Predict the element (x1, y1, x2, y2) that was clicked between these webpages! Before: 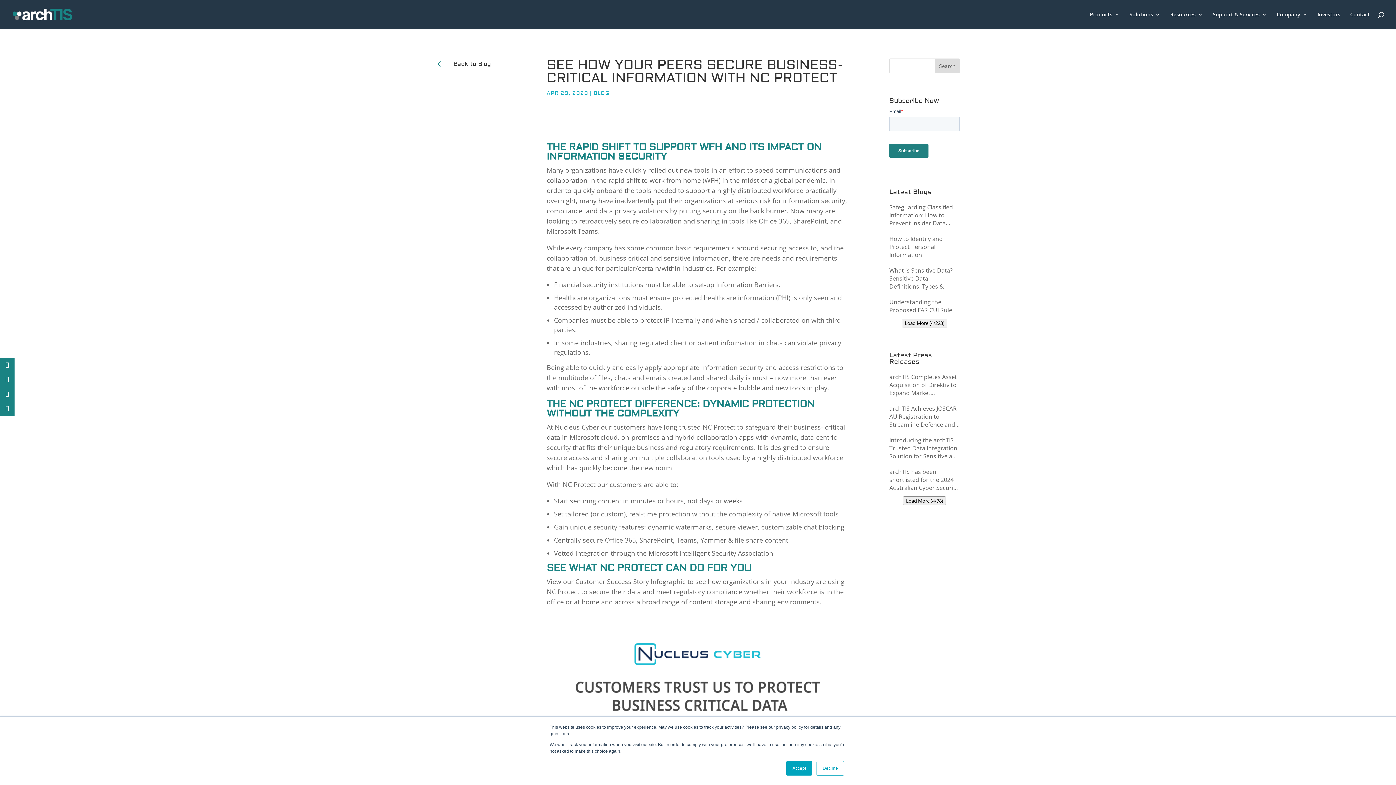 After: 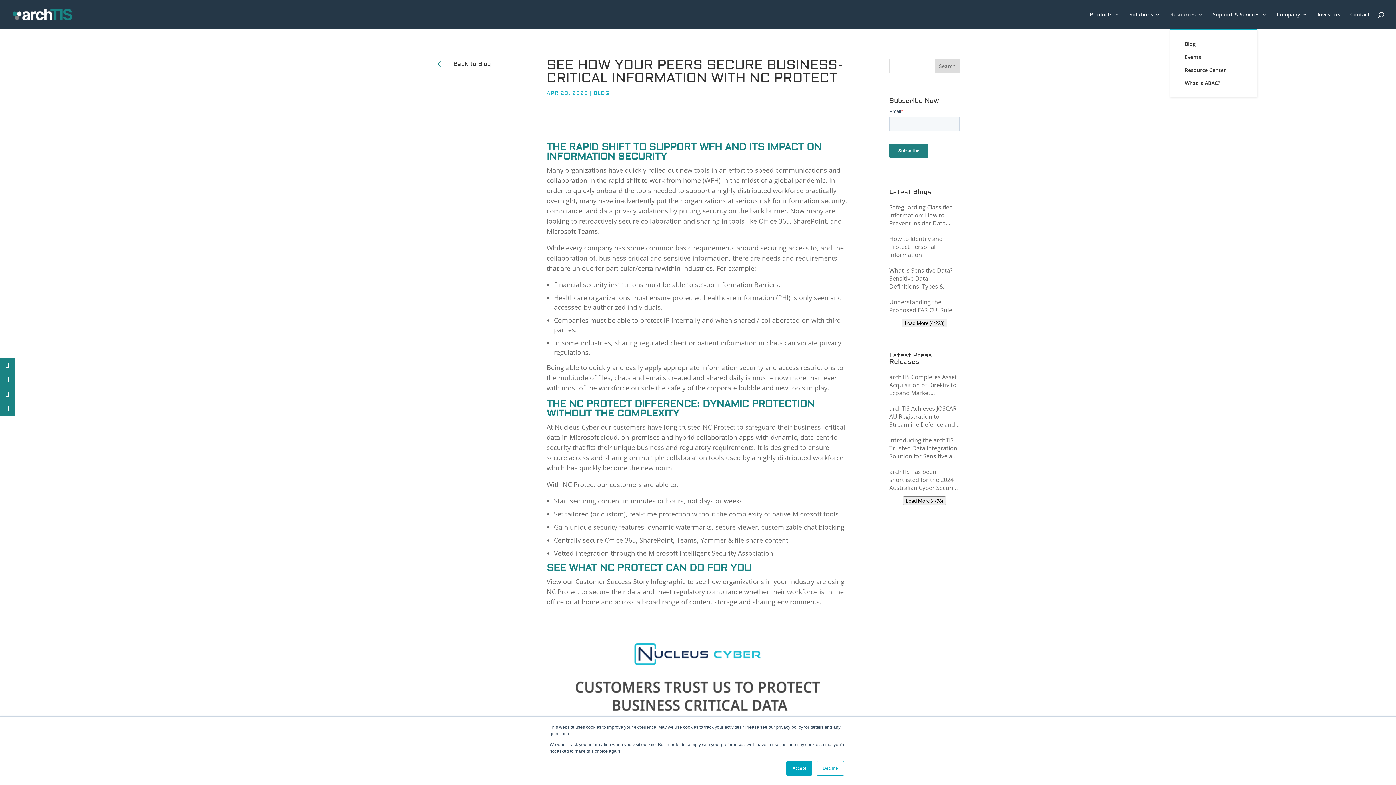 Action: label: Resources bbox: (1170, 12, 1203, 29)